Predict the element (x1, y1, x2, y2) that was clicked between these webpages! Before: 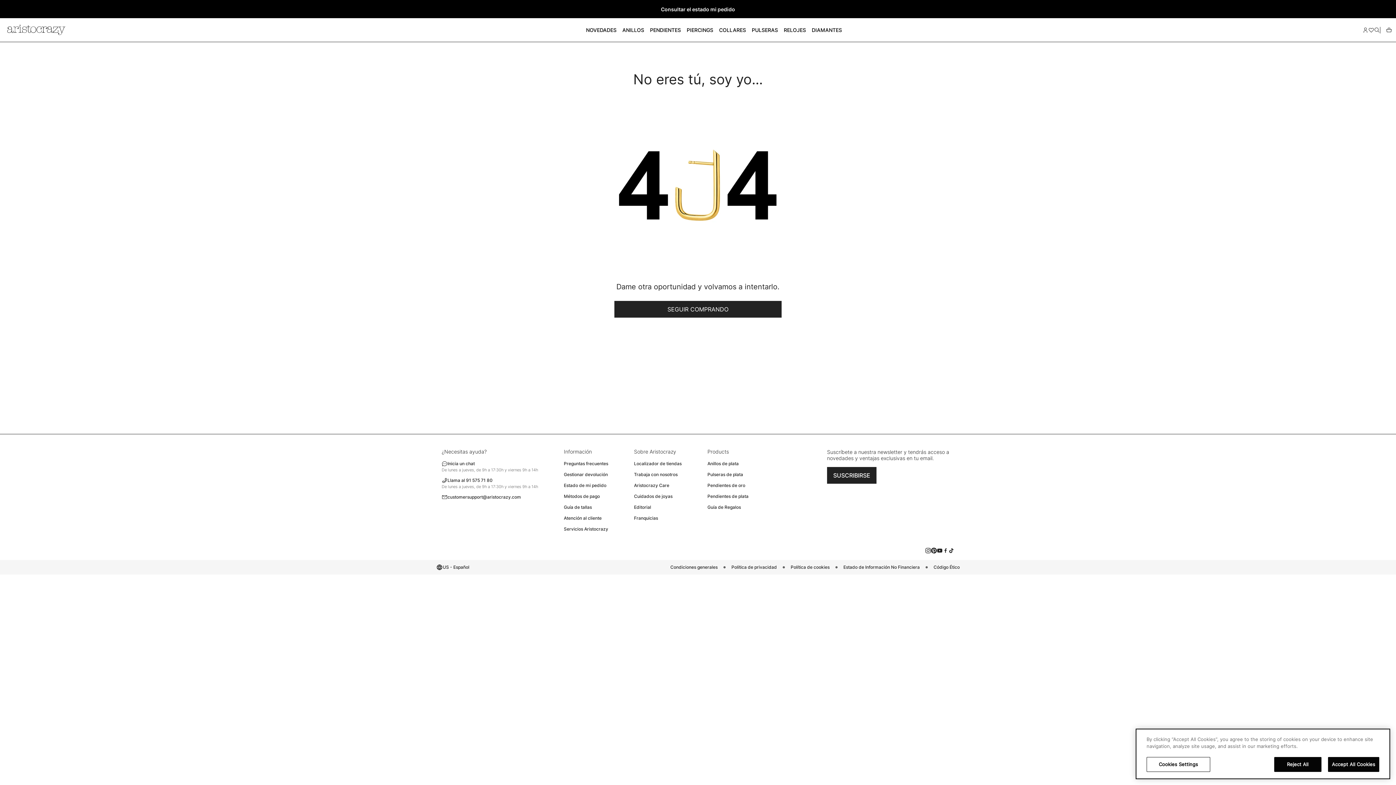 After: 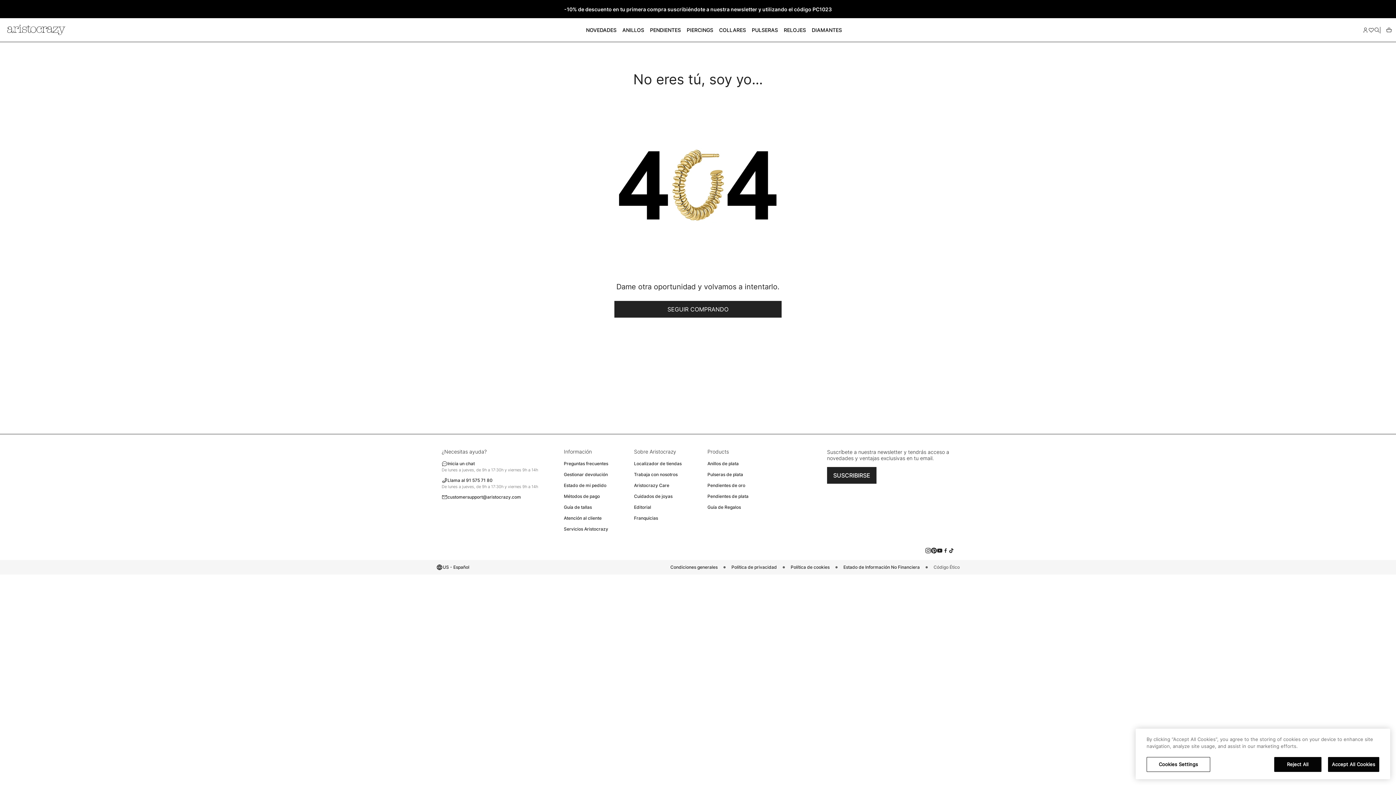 Action: bbox: (926, 564, 960, 571) label: Código Ético